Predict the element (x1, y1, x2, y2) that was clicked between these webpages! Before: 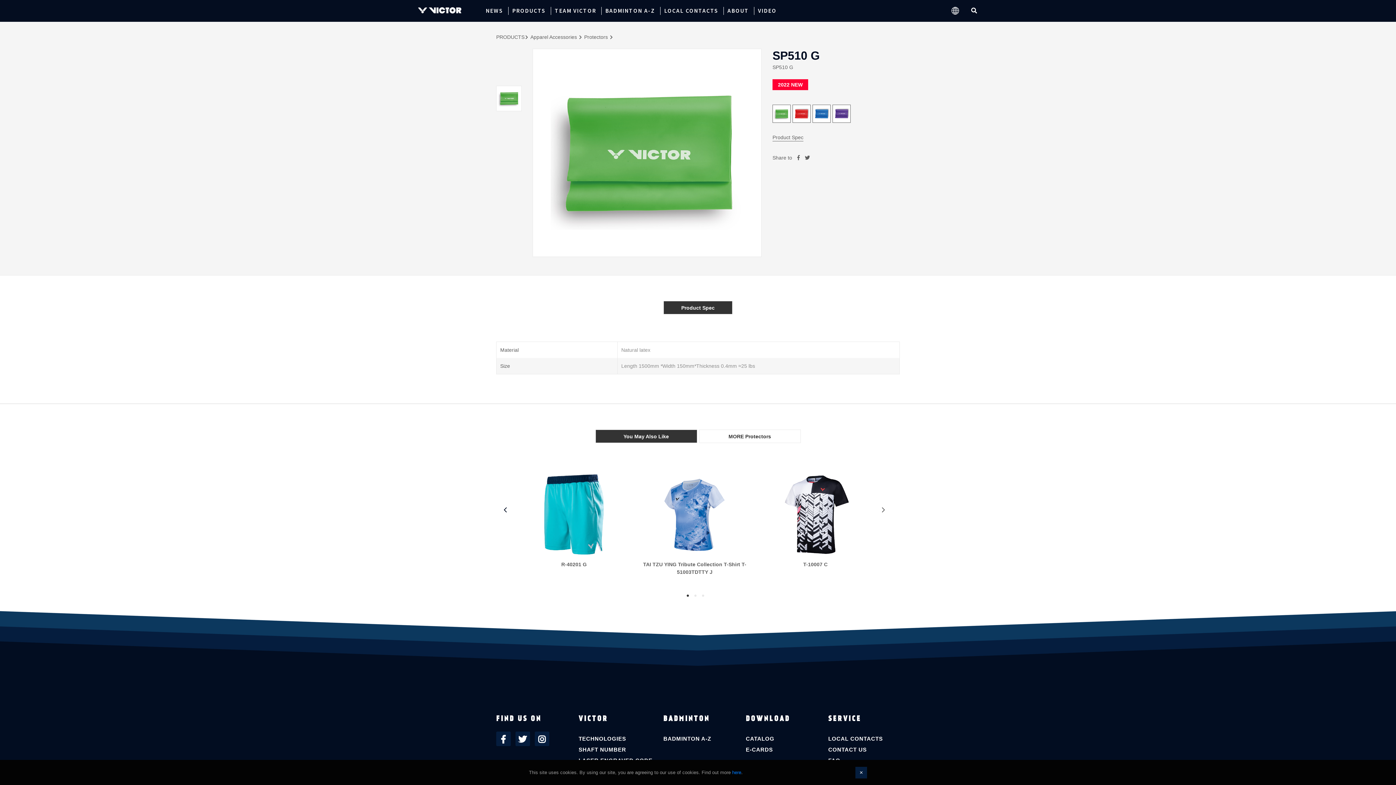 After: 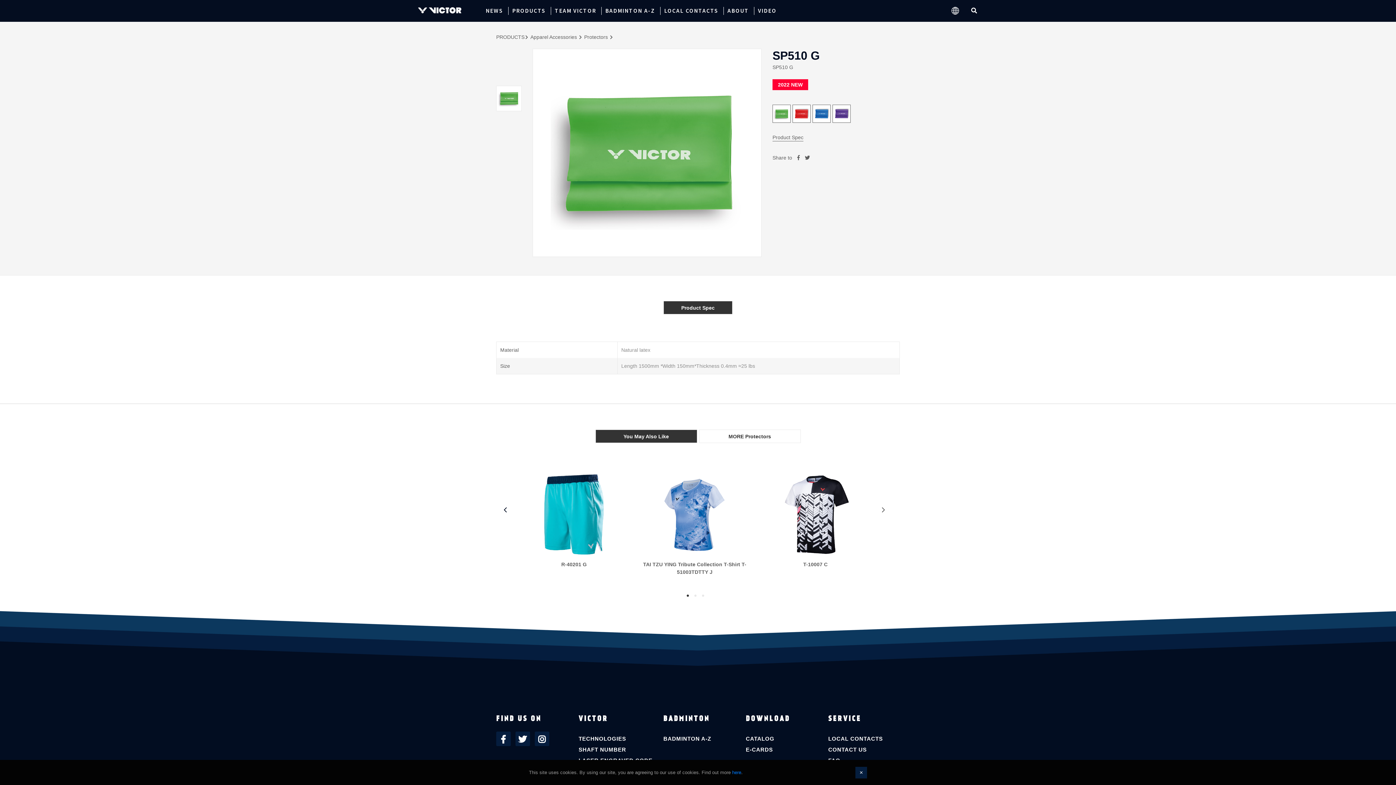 Action: bbox: (663, 711, 735, 728) label: BADMINTON